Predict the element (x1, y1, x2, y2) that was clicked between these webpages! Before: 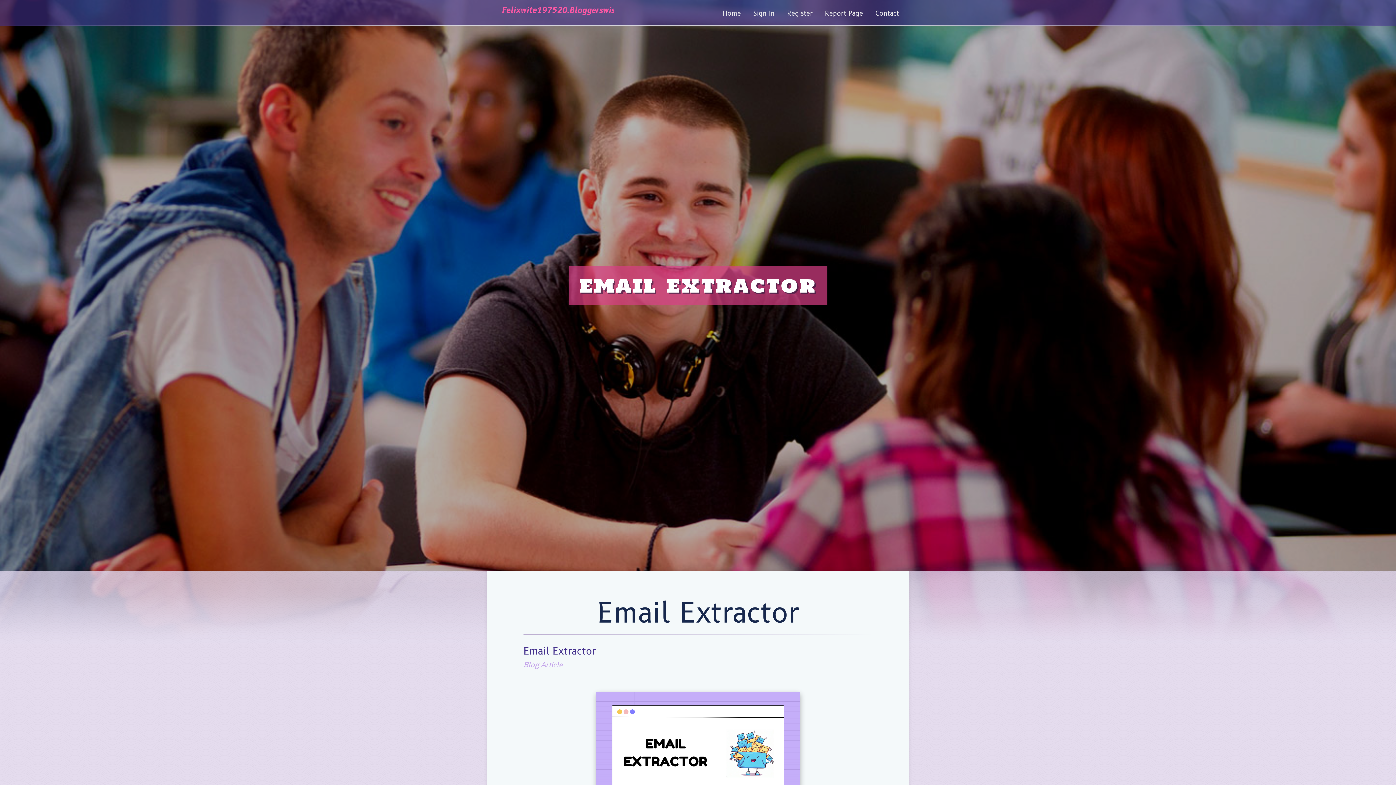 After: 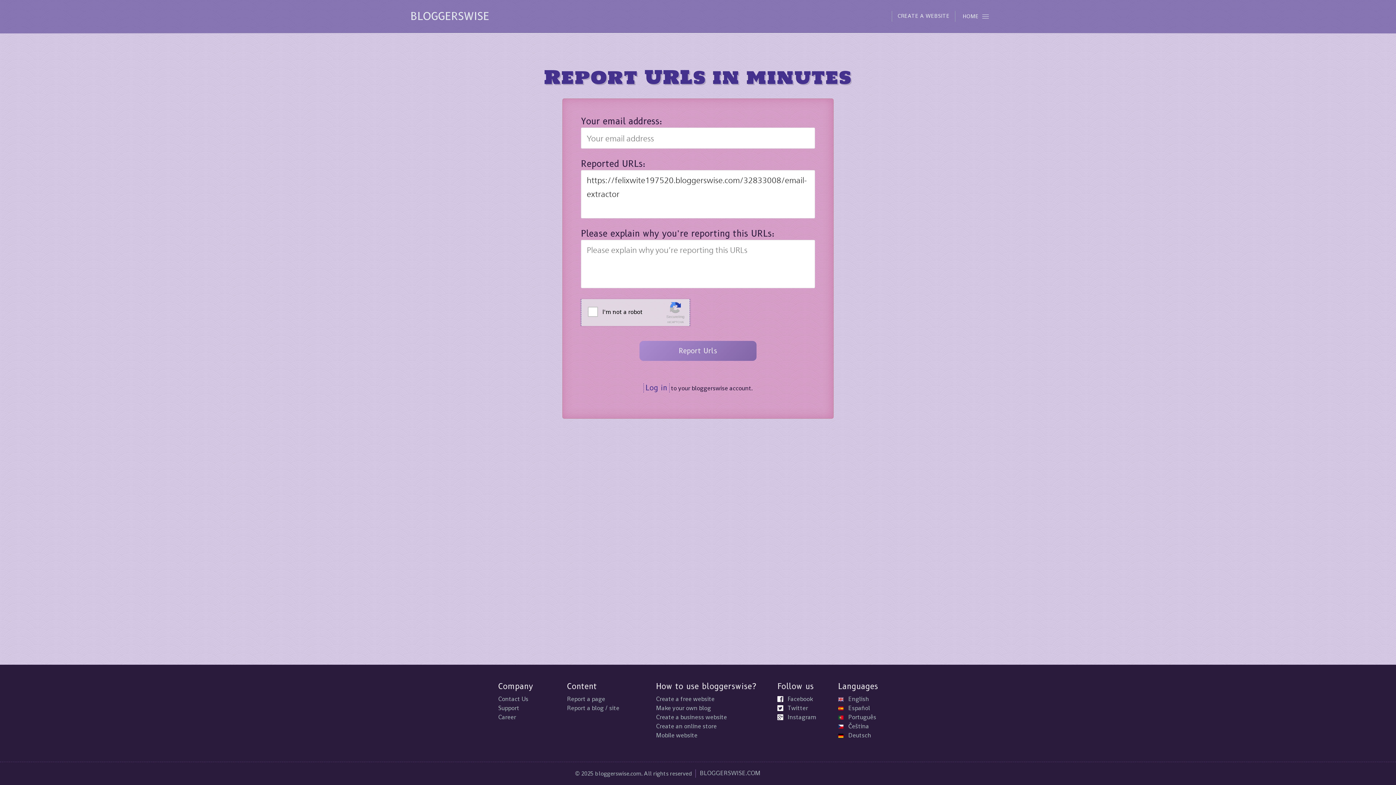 Action: bbox: (818, 0, 869, 27) label: Report Page